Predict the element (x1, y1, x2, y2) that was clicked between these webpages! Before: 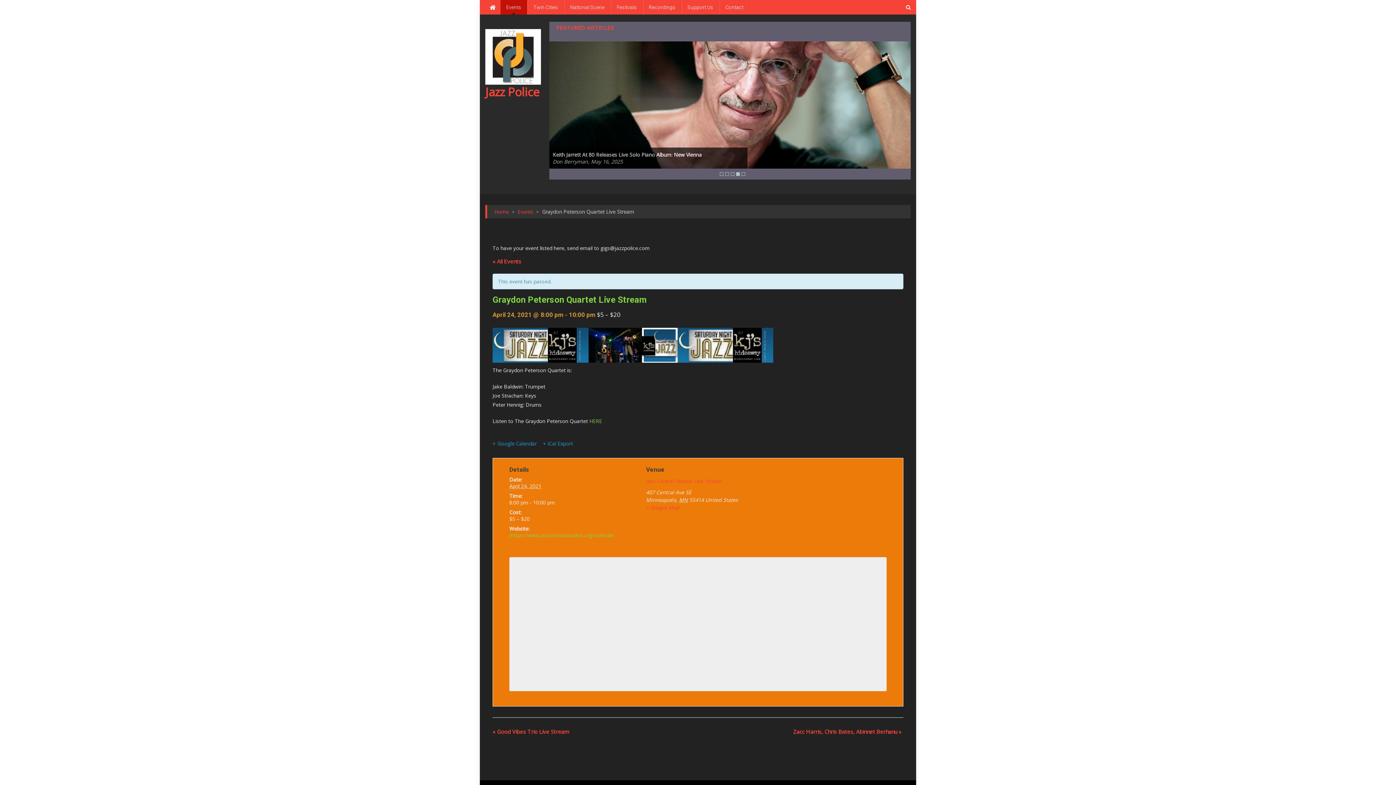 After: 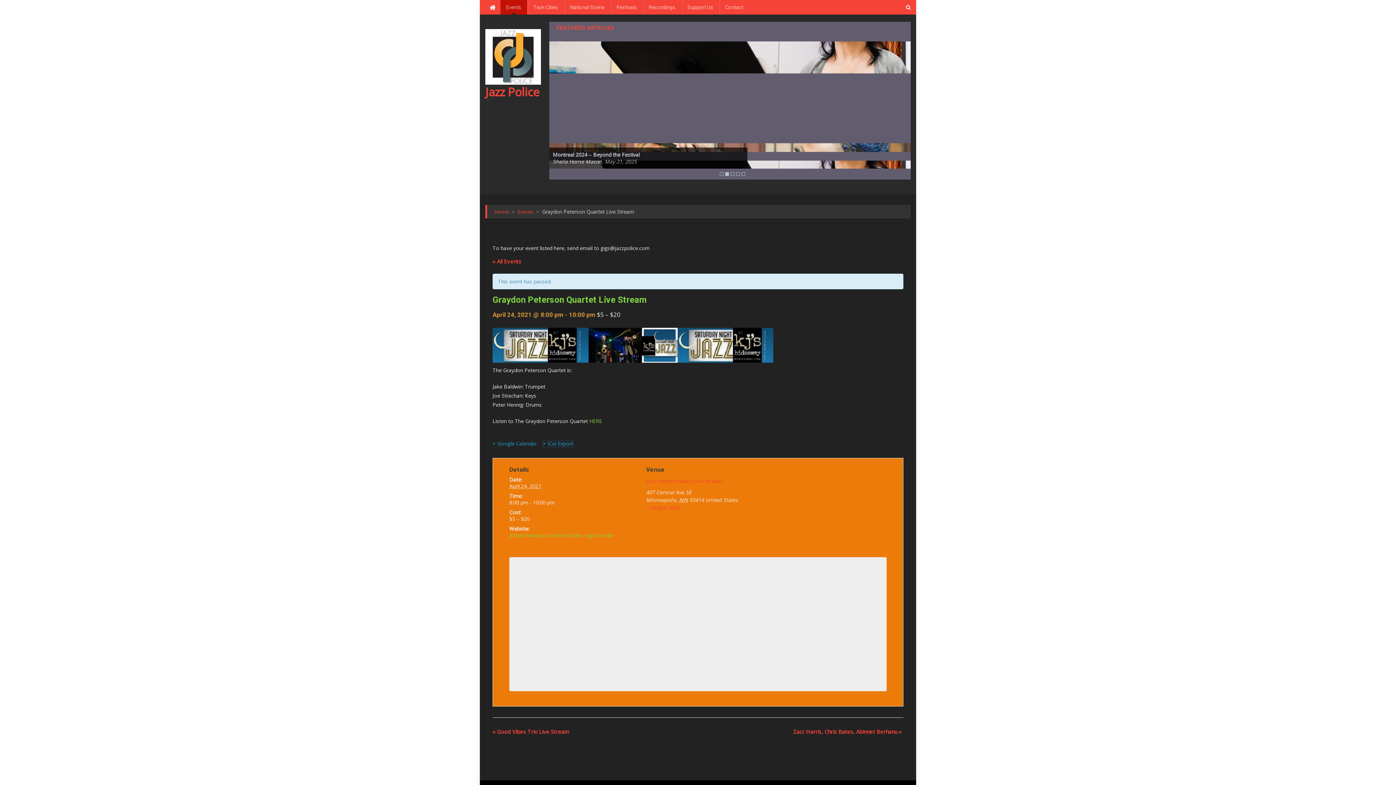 Action: label: + iCal Export bbox: (543, 440, 572, 447)